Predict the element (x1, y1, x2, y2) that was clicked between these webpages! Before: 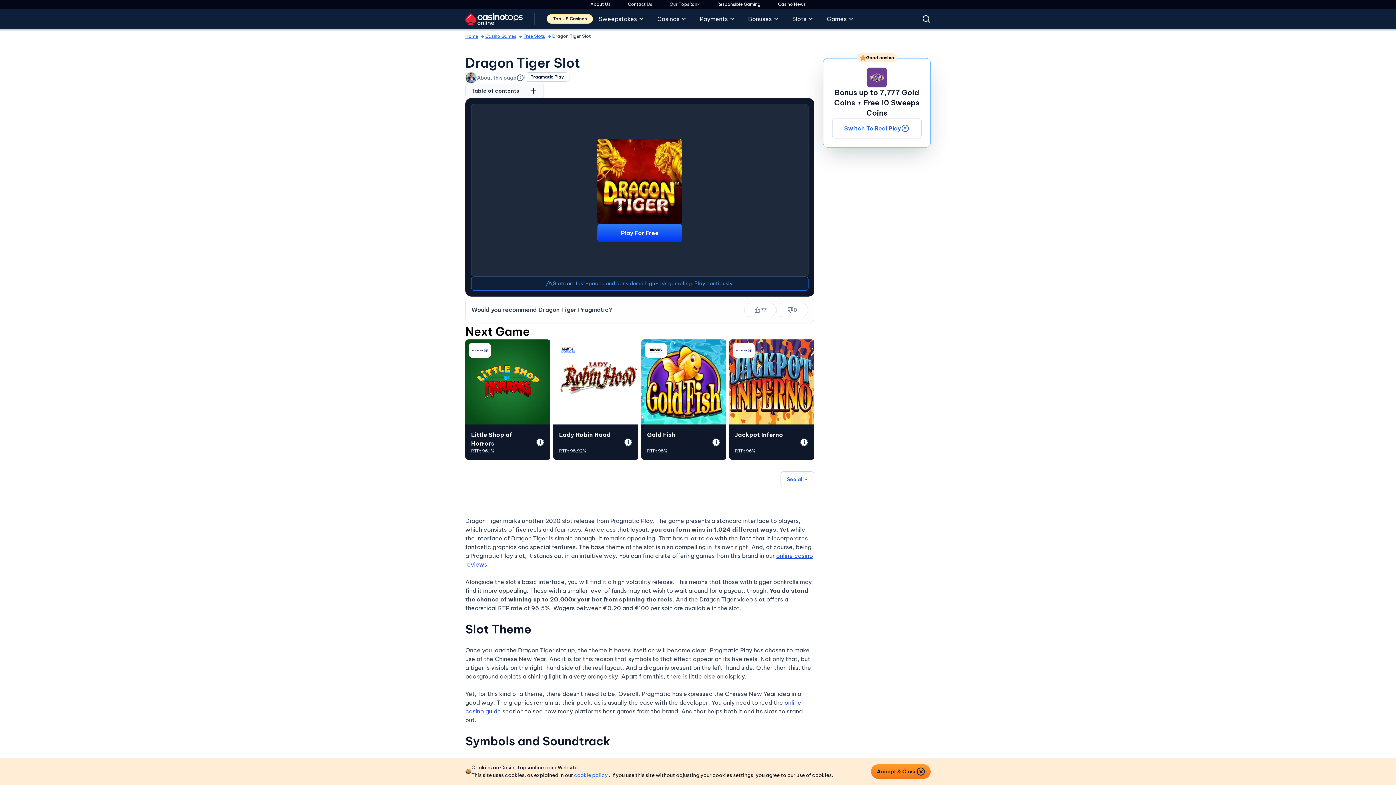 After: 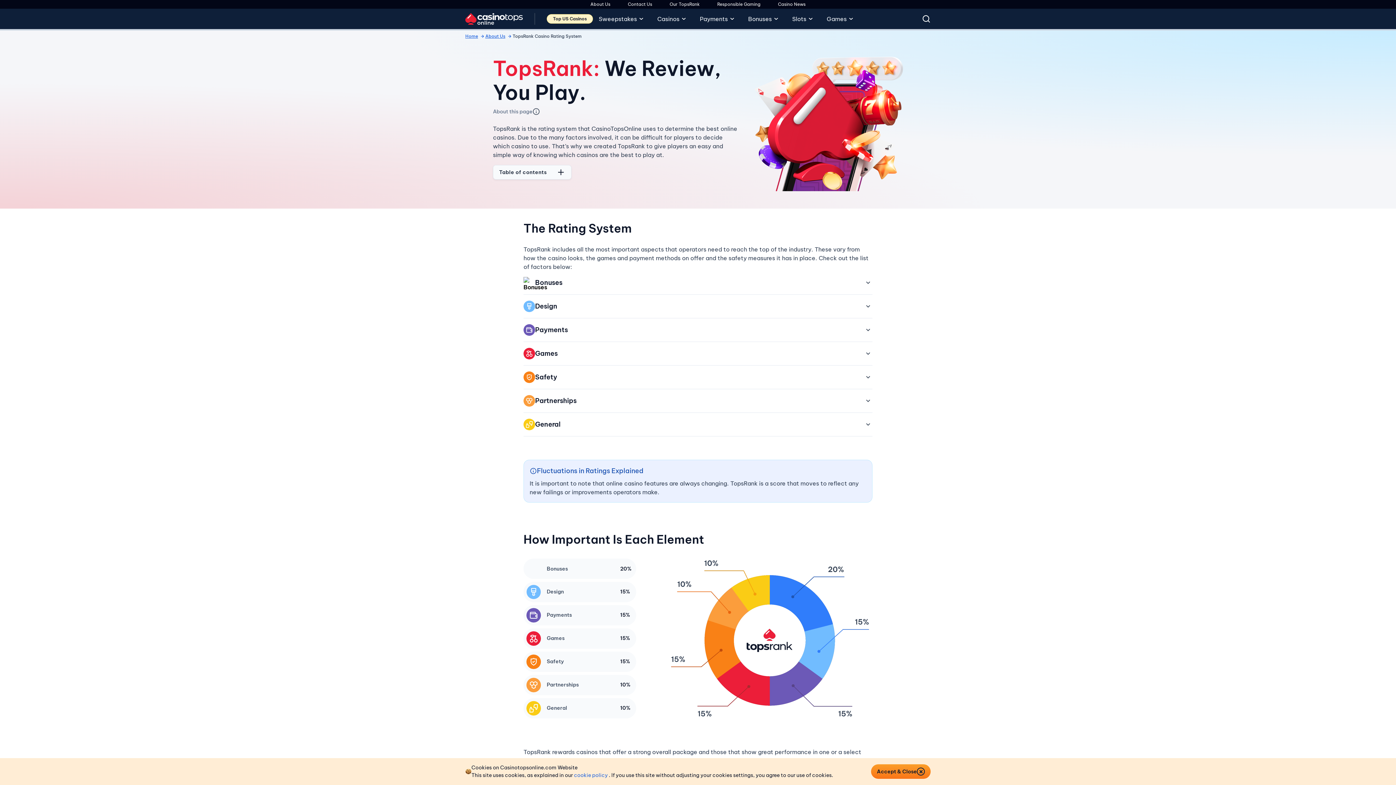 Action: bbox: (669, 1, 700, 7) label: Our TopsRank